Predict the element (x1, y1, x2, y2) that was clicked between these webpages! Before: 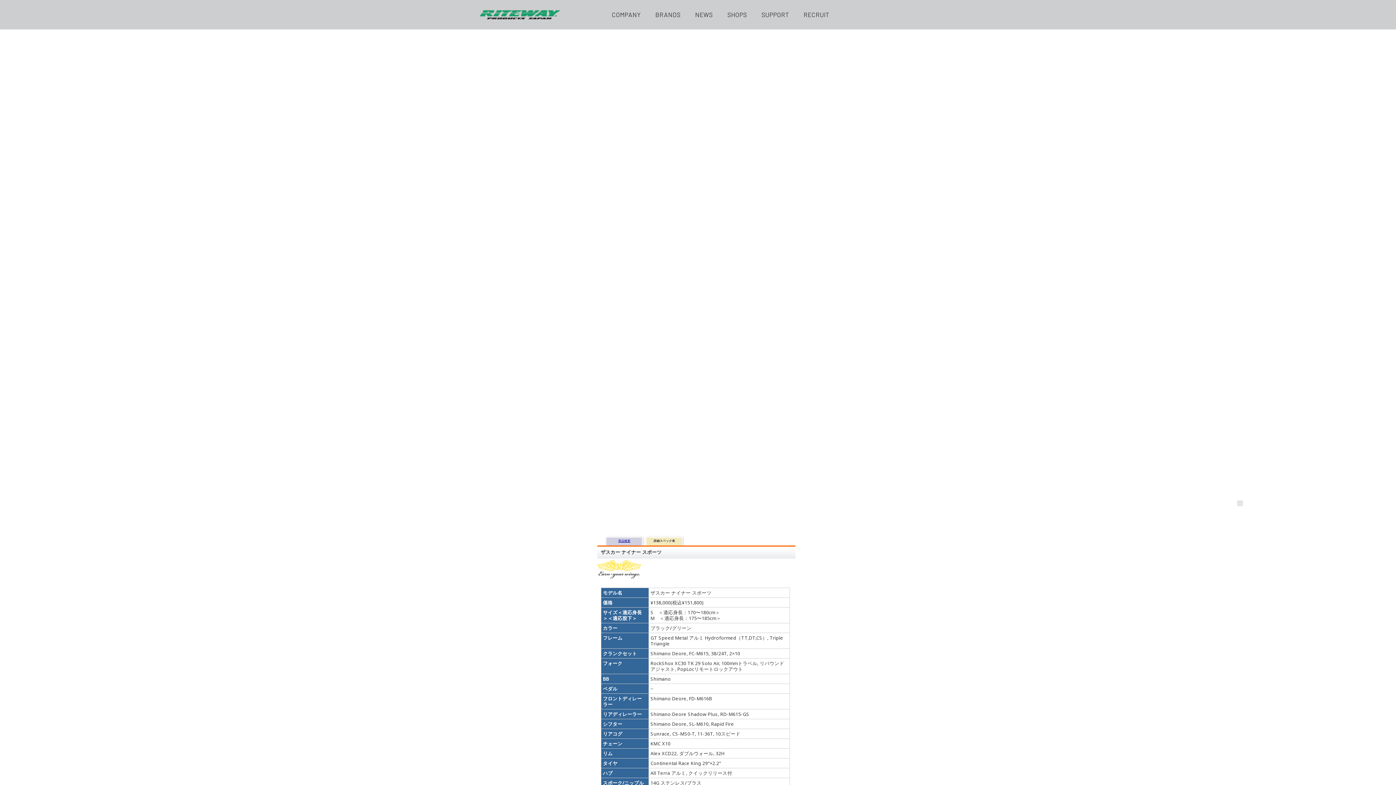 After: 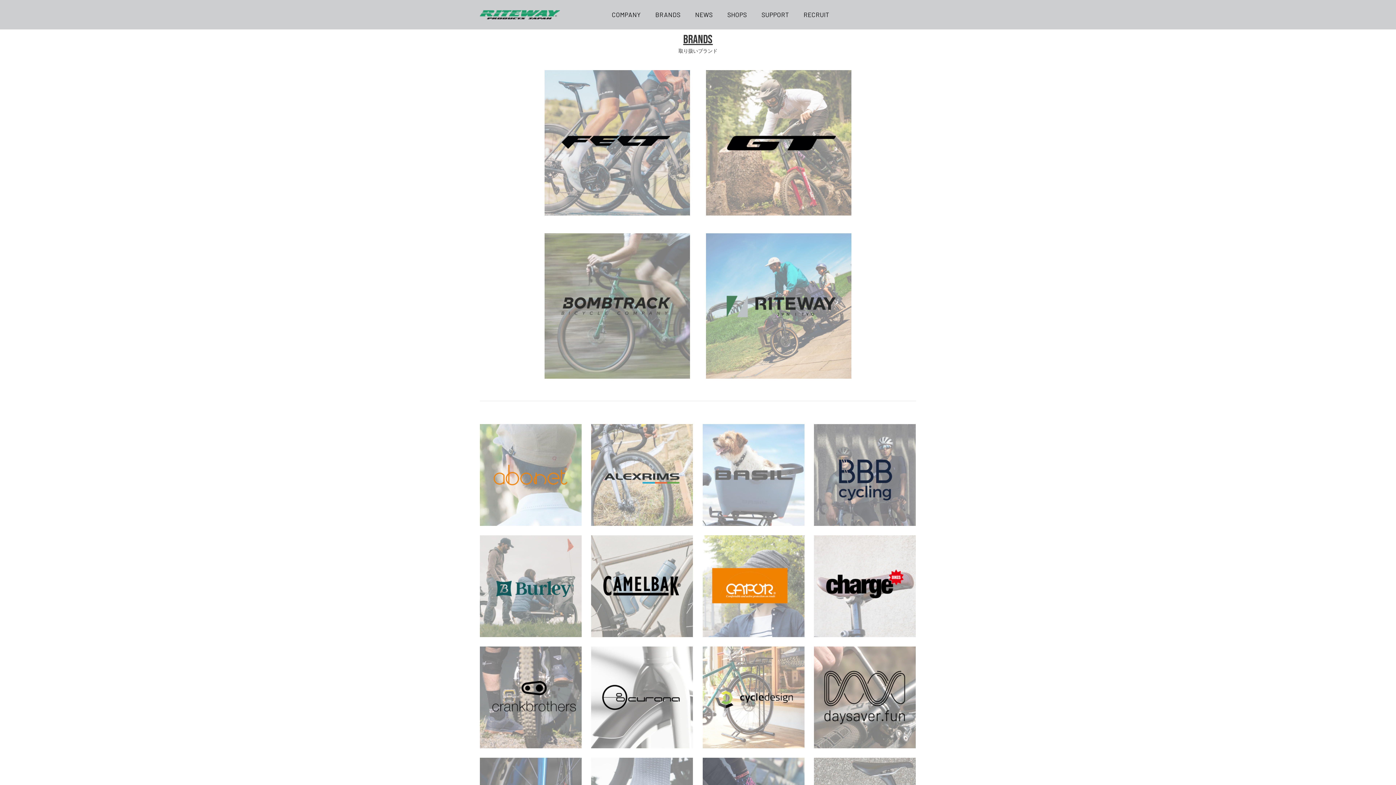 Action: label: BRANDS bbox: (648, 5, 688, 23)